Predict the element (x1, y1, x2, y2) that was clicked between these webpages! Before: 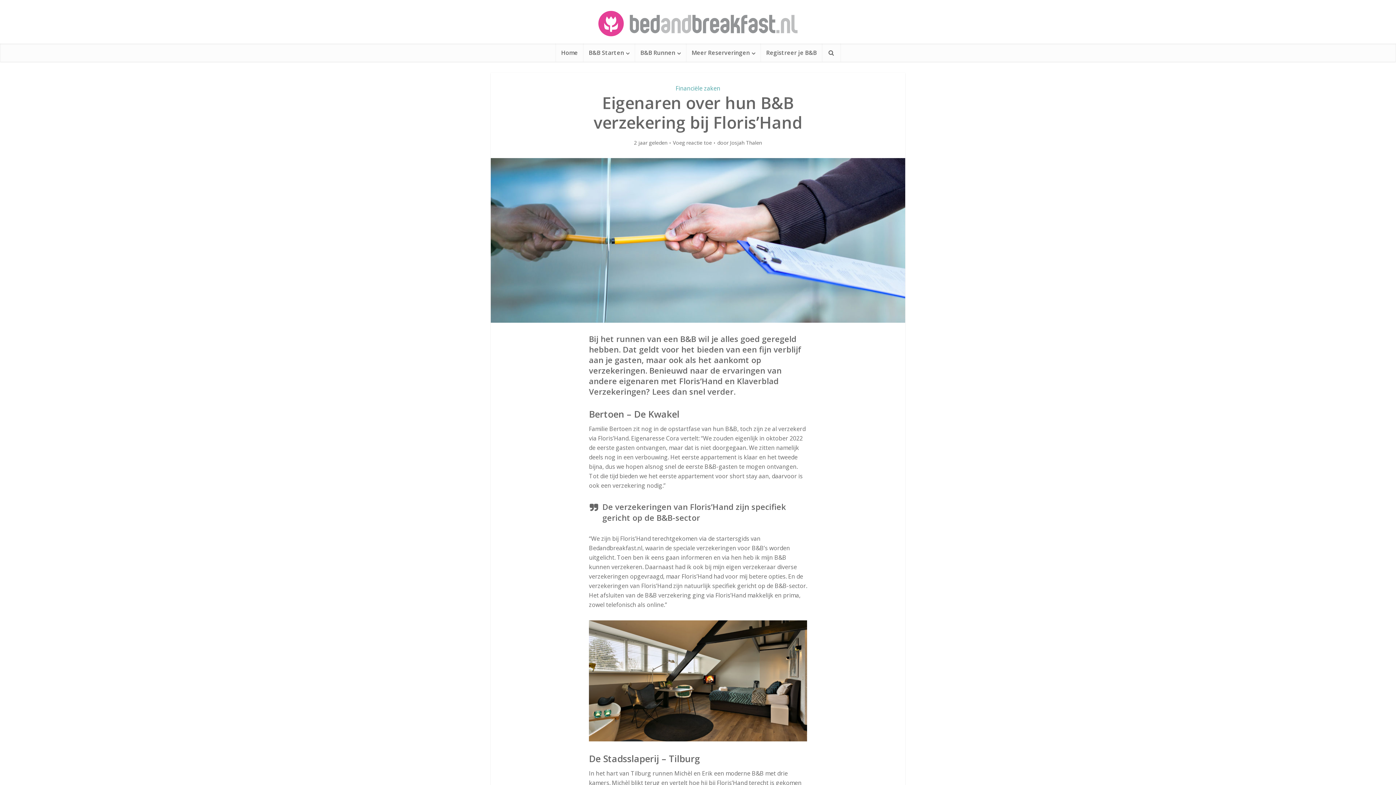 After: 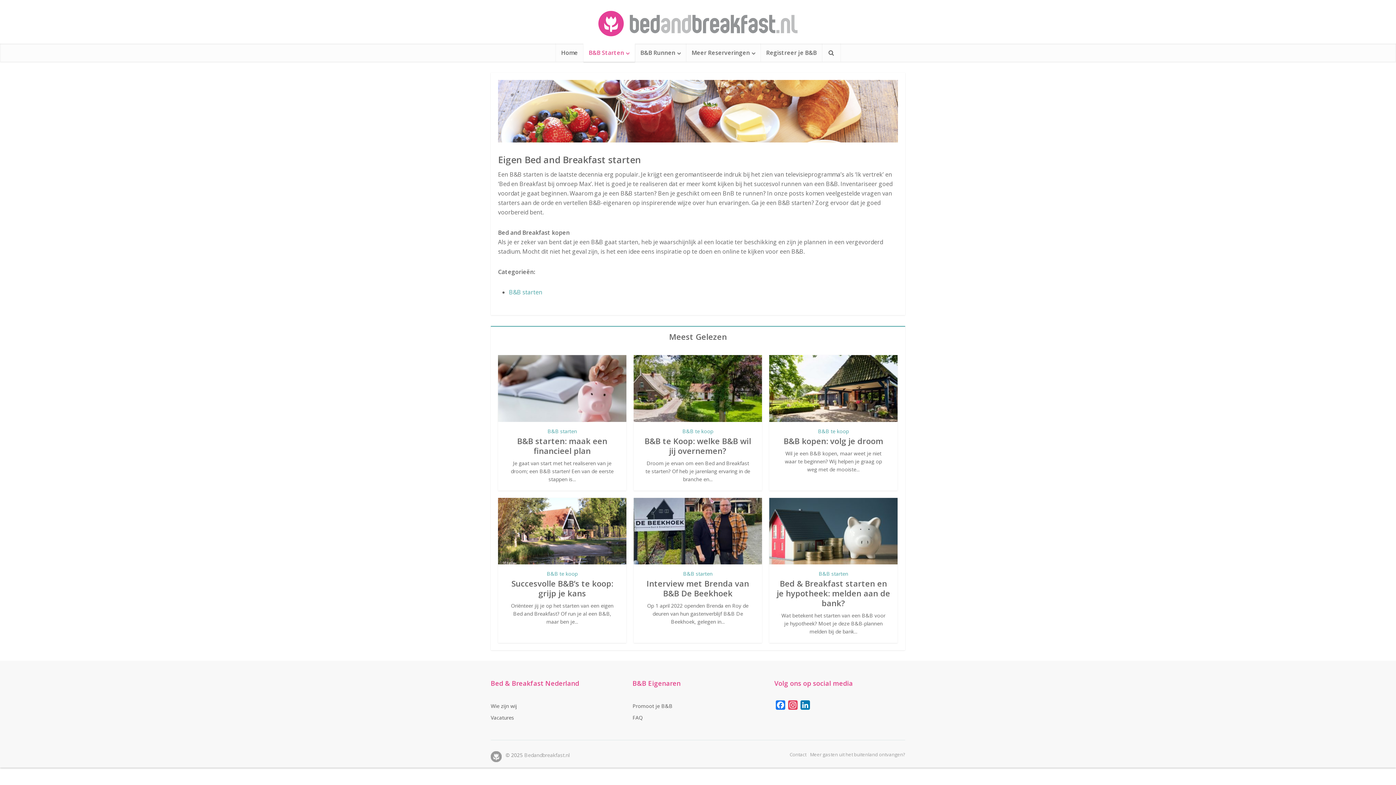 Action: label: B&B Starten bbox: (583, 43, 635, 61)